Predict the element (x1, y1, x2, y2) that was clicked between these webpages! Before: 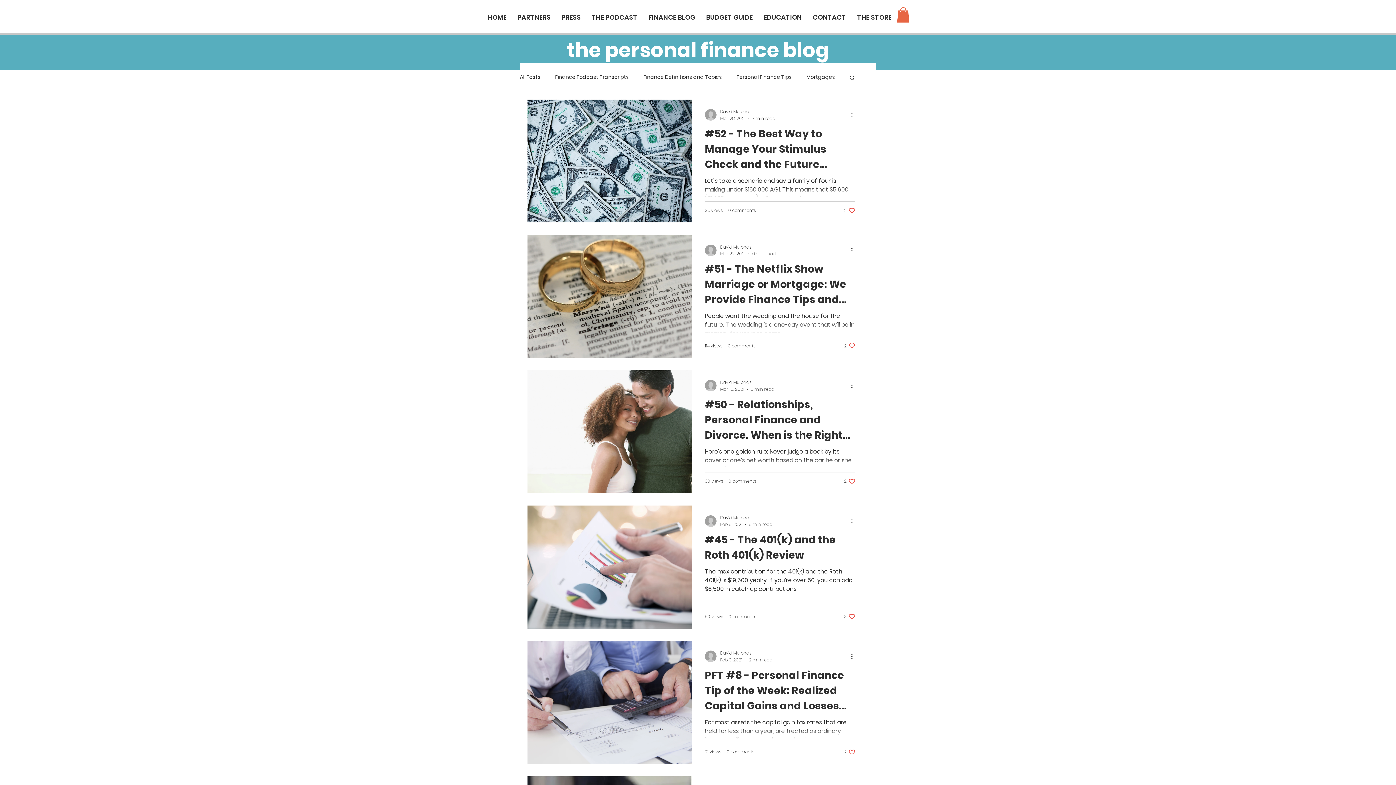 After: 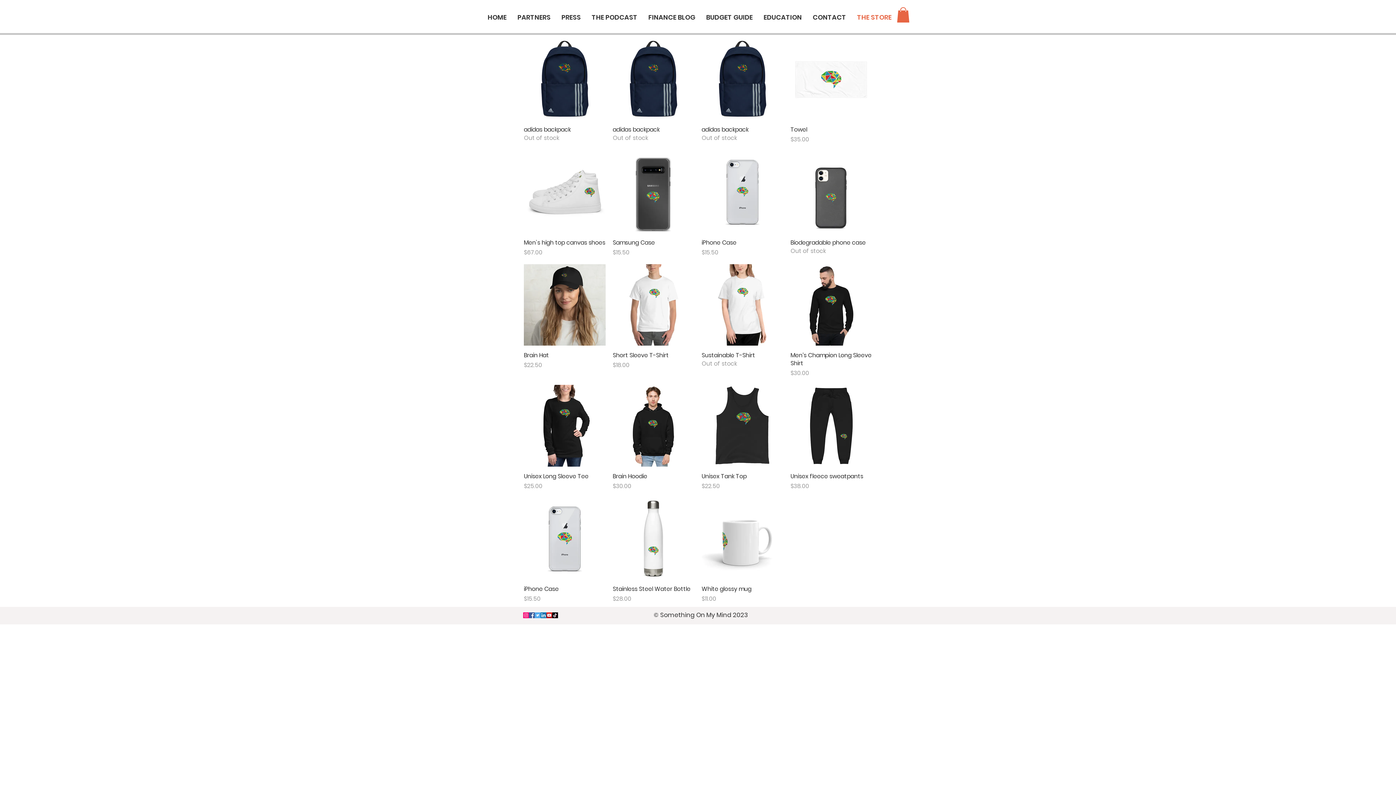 Action: bbox: (851, 10, 897, 24) label: THE STORE